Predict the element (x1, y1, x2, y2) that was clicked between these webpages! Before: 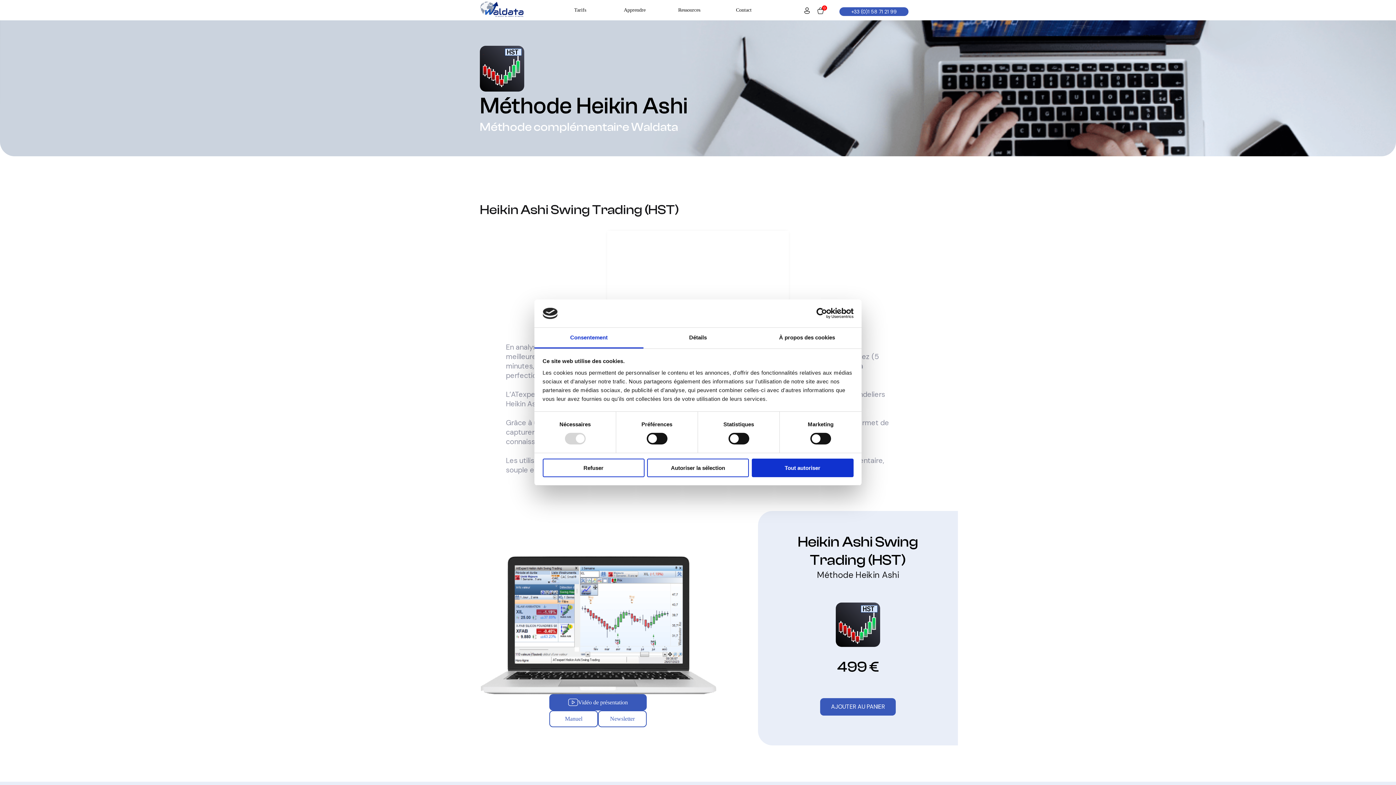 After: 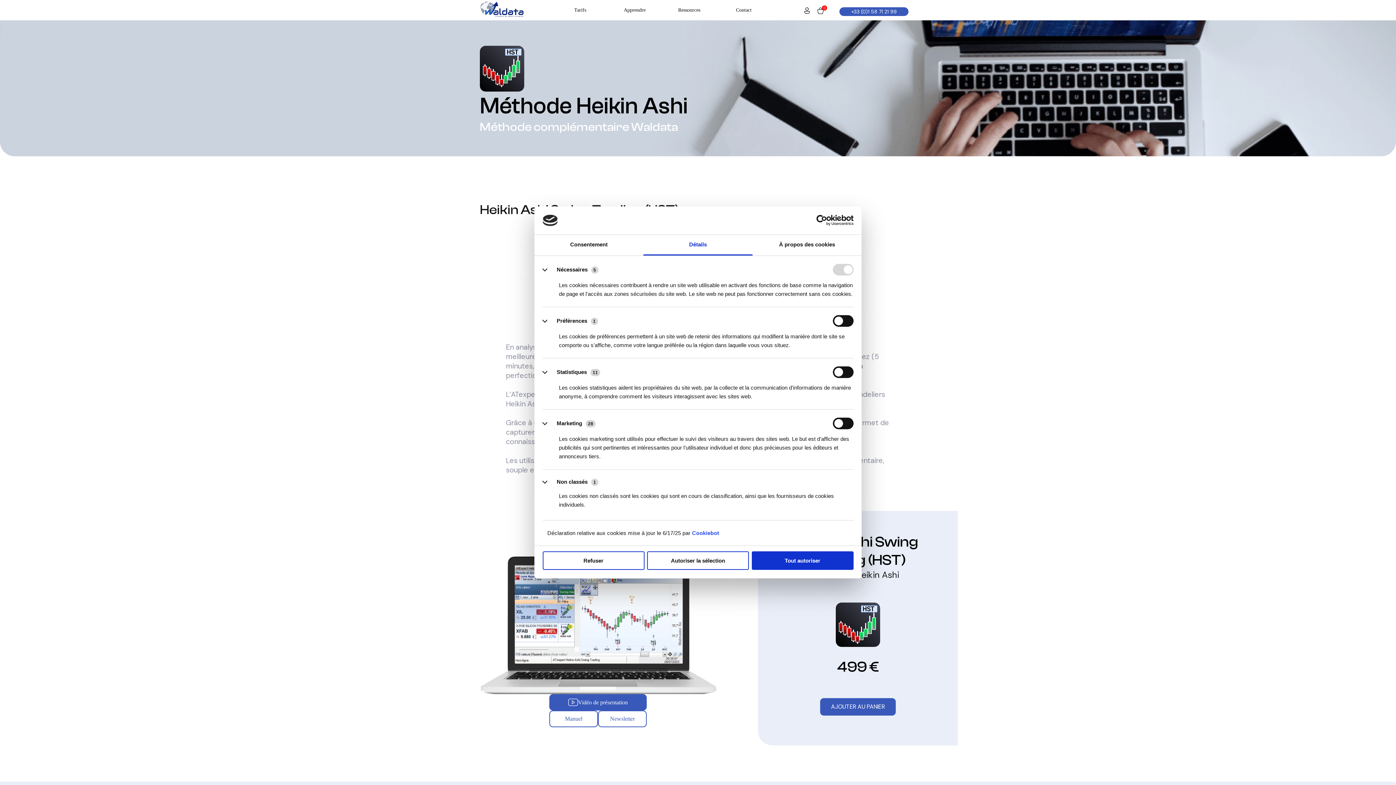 Action: label: Détails bbox: (643, 327, 752, 348)